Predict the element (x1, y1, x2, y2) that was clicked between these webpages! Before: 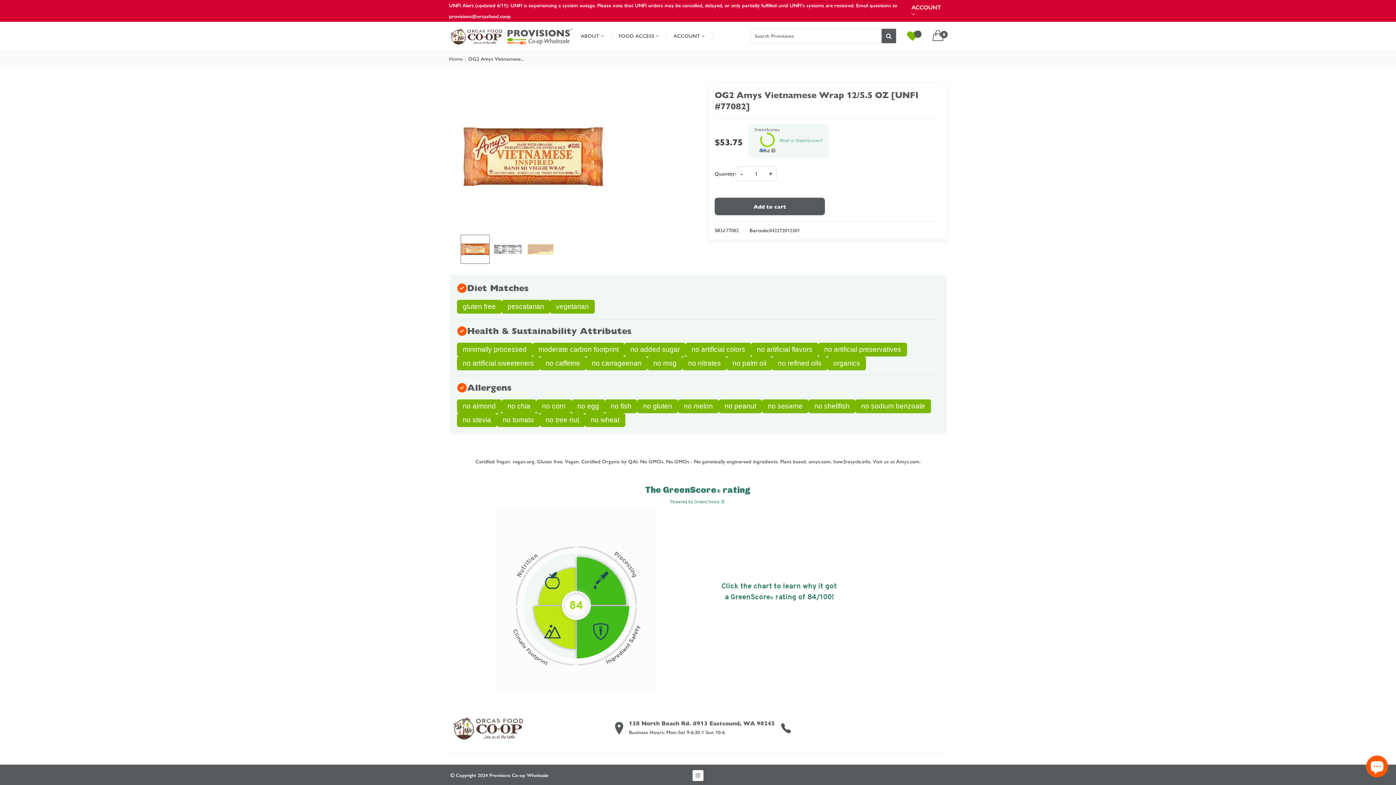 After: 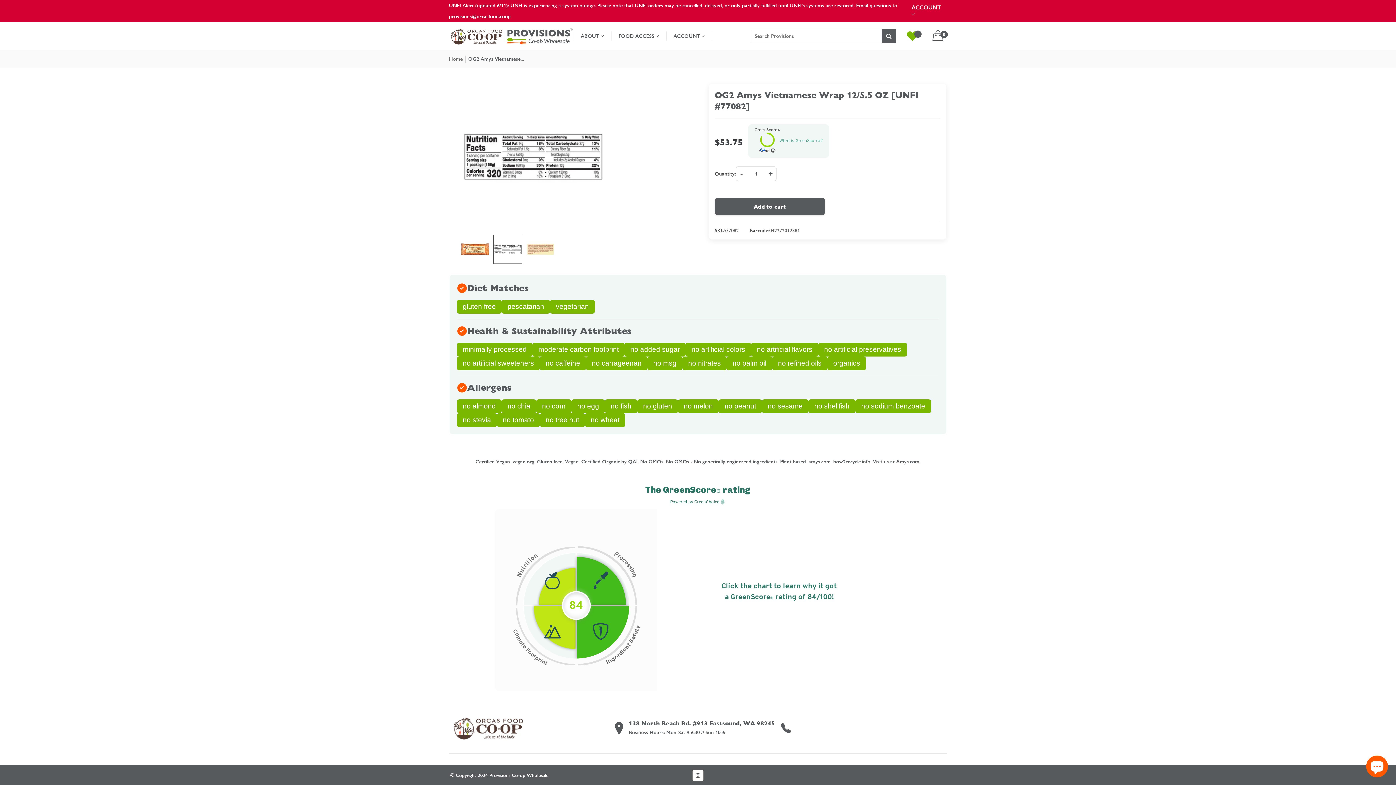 Action: bbox: (493, 234, 522, 264)